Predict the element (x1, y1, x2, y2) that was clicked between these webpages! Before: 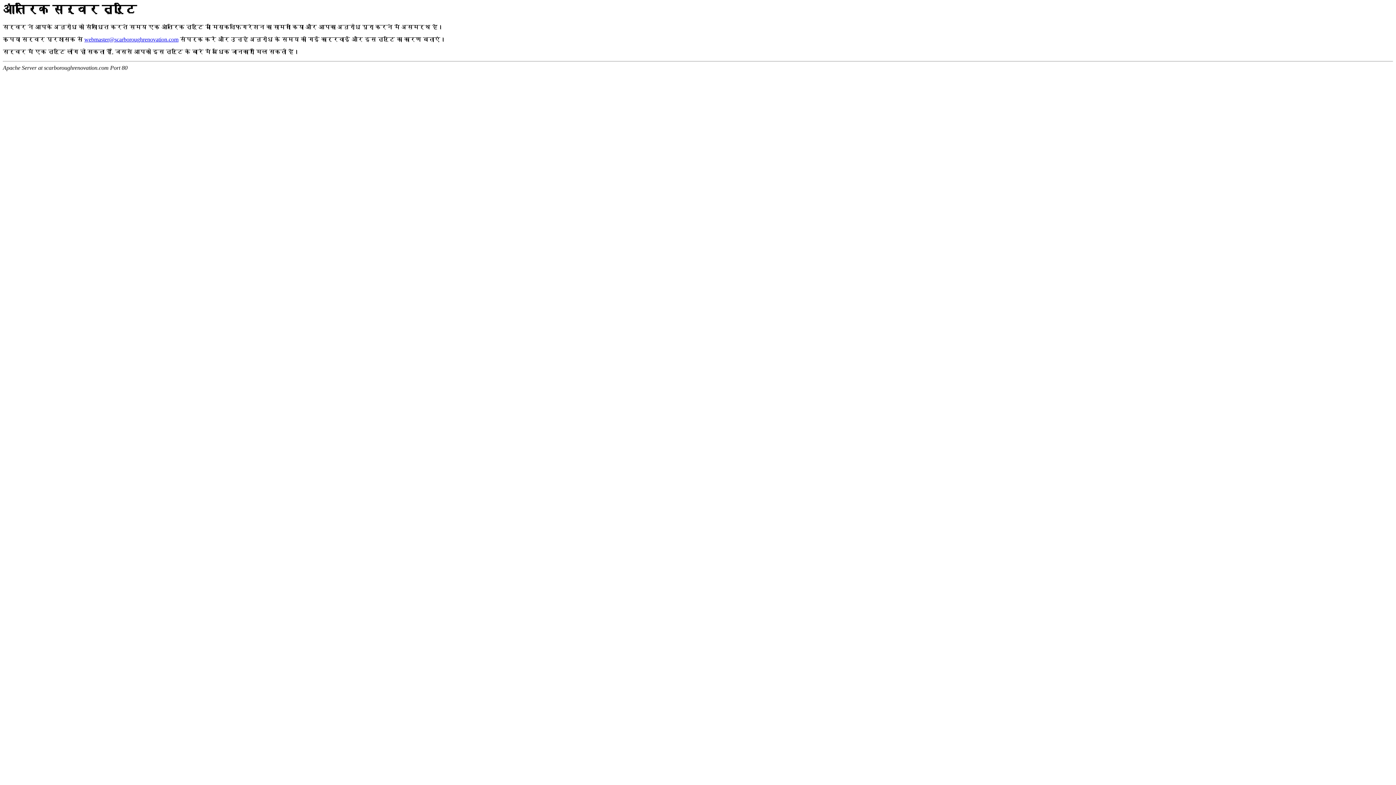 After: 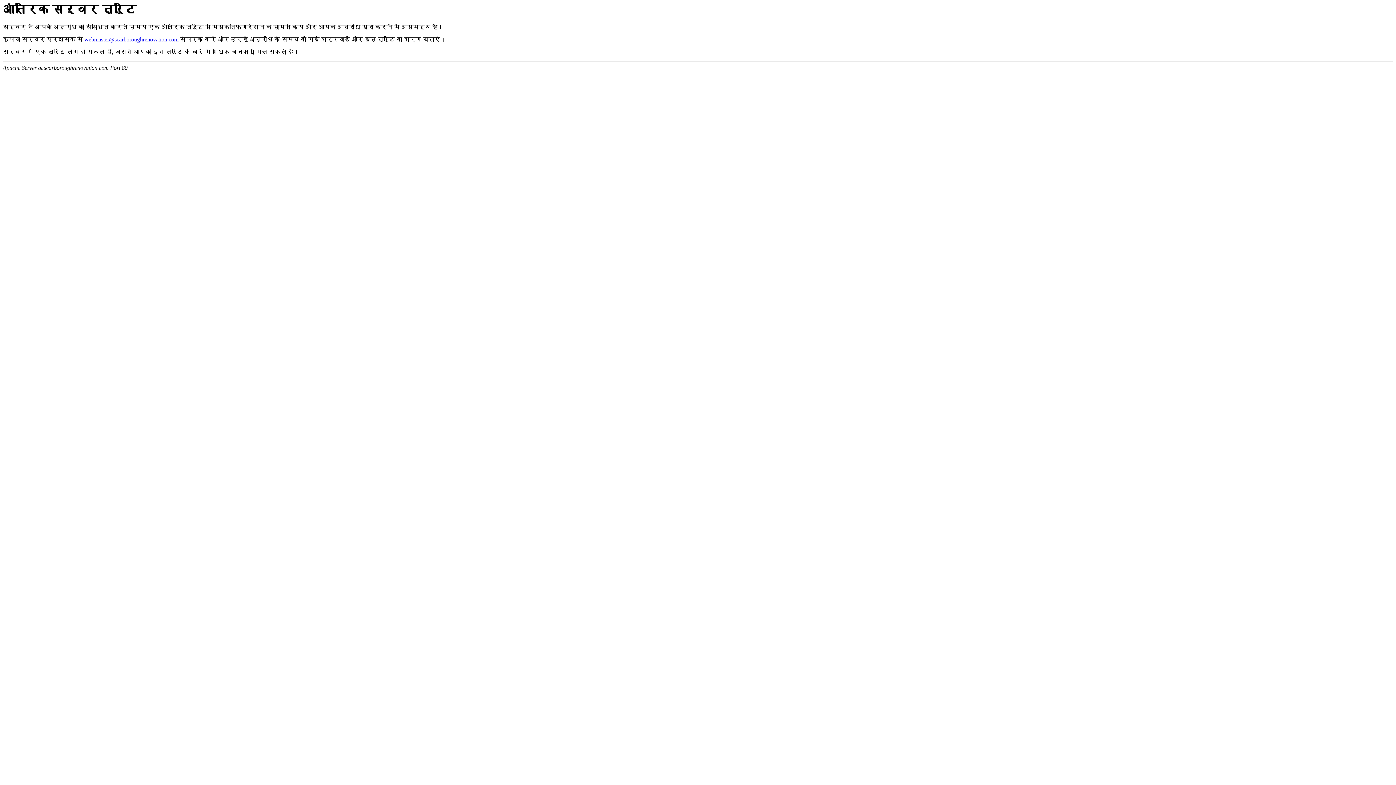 Action: bbox: (84, 36, 178, 42) label: webmaster@scarboroughrenovation.com